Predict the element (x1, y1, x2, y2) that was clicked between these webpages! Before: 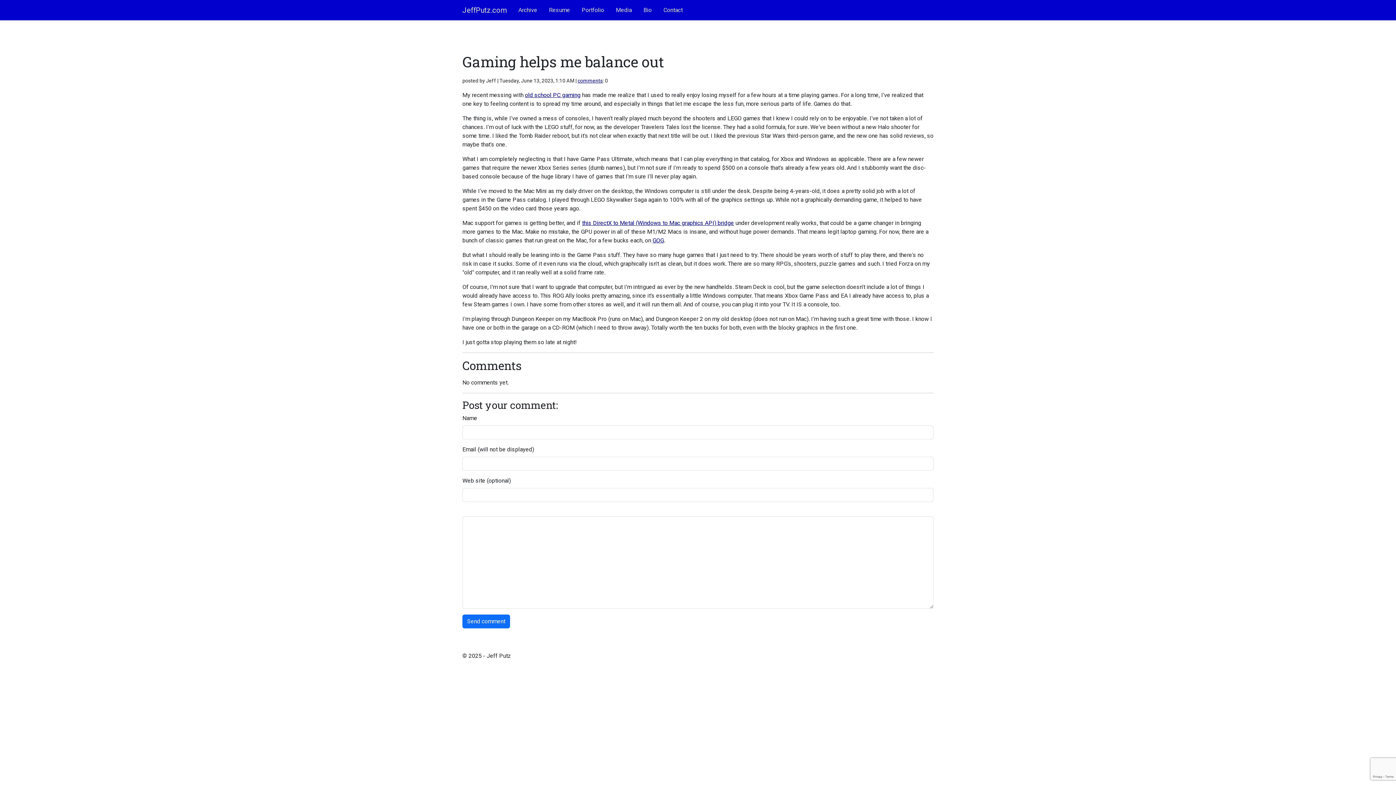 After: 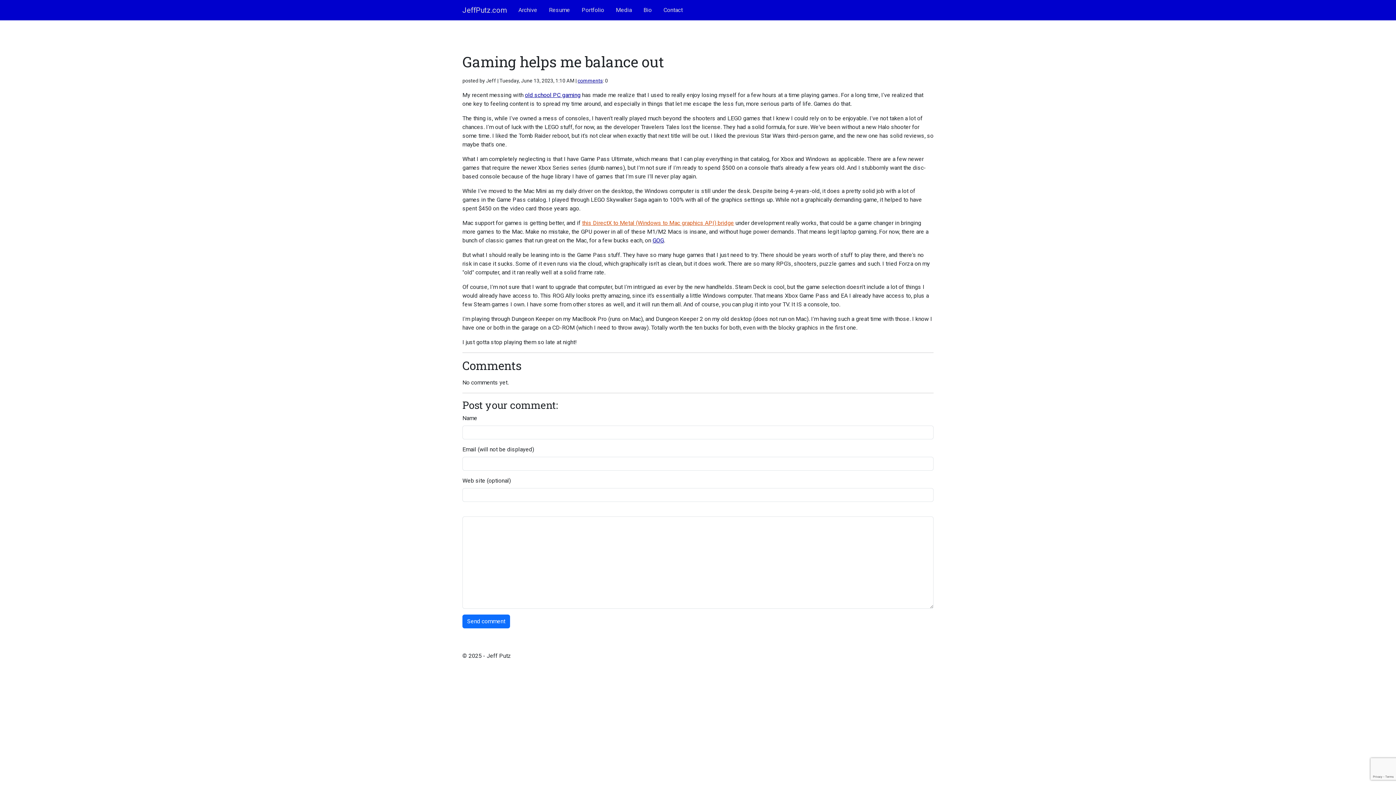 Action: label: this DirectX to Metal (Windows to Mac graphics API) bridge bbox: (582, 219, 734, 226)